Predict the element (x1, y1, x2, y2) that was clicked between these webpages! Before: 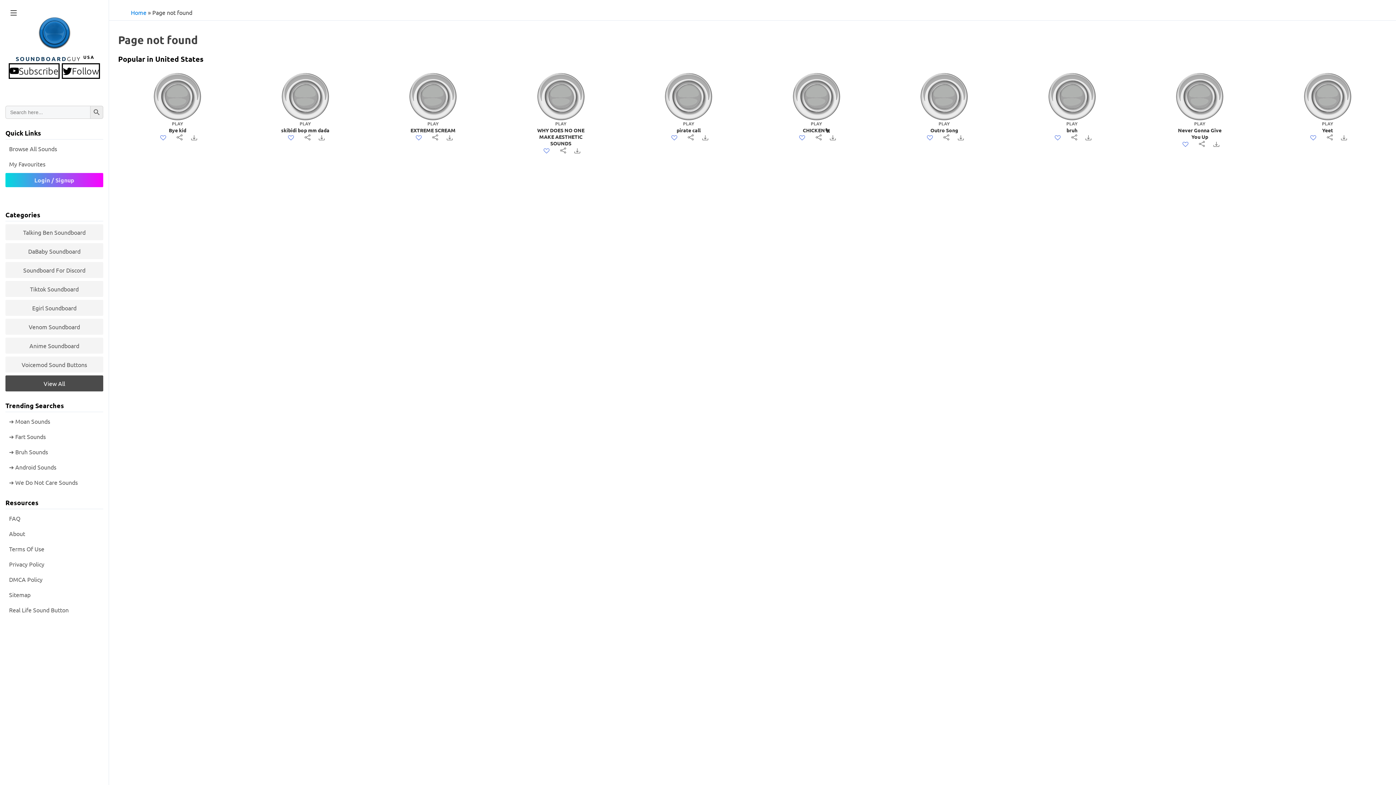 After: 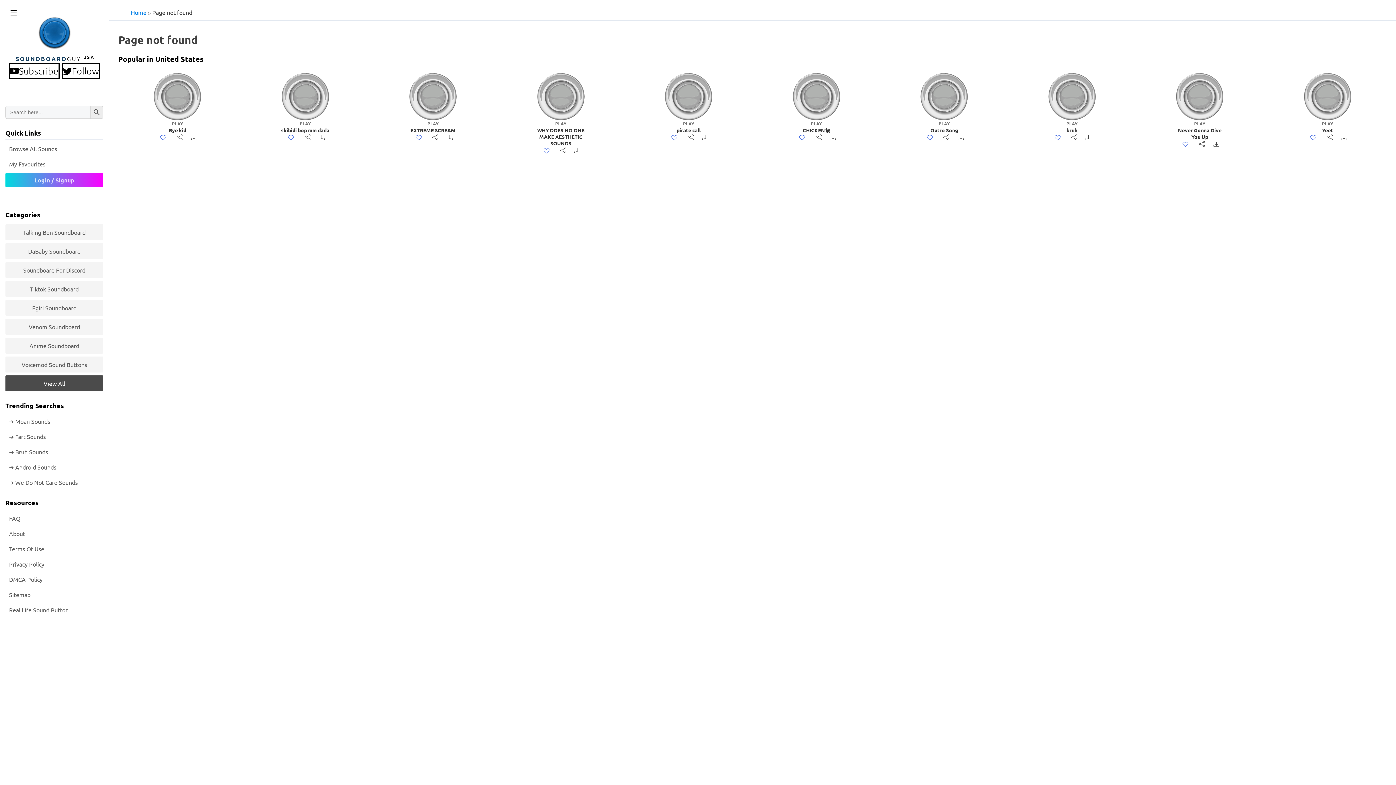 Action: bbox: (537, 73, 584, 120)